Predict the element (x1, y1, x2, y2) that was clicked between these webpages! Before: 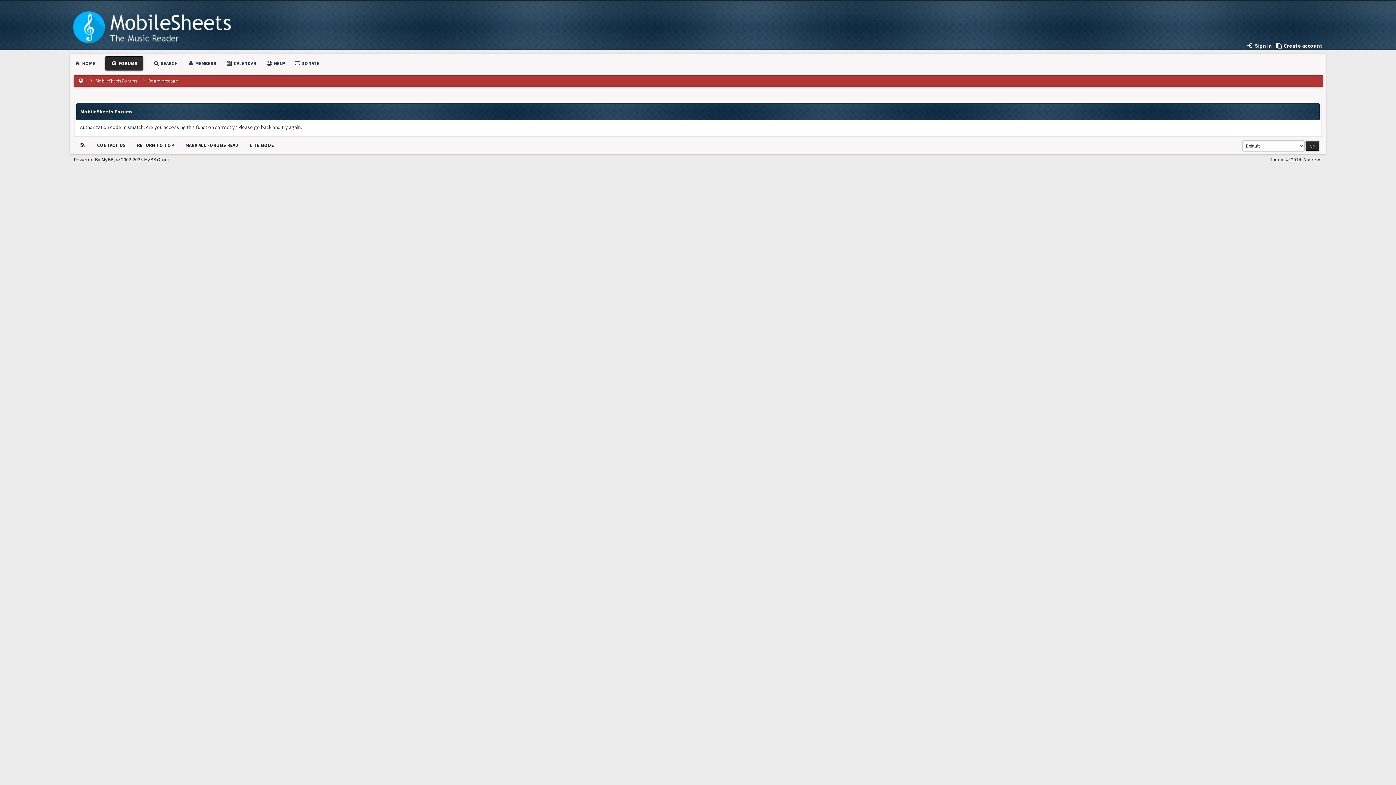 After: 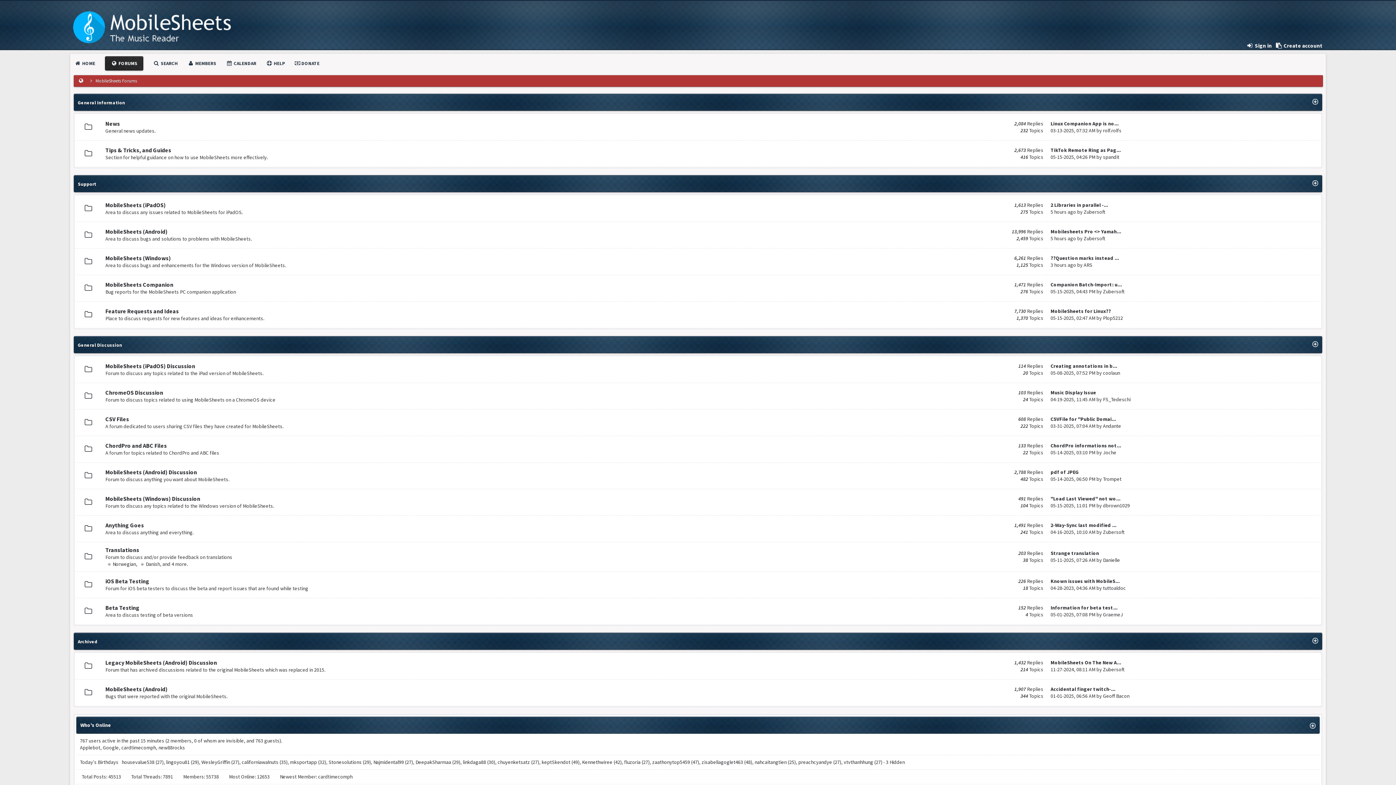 Action: bbox: (185, 142, 238, 148) label: MARK ALL FORUMS READ